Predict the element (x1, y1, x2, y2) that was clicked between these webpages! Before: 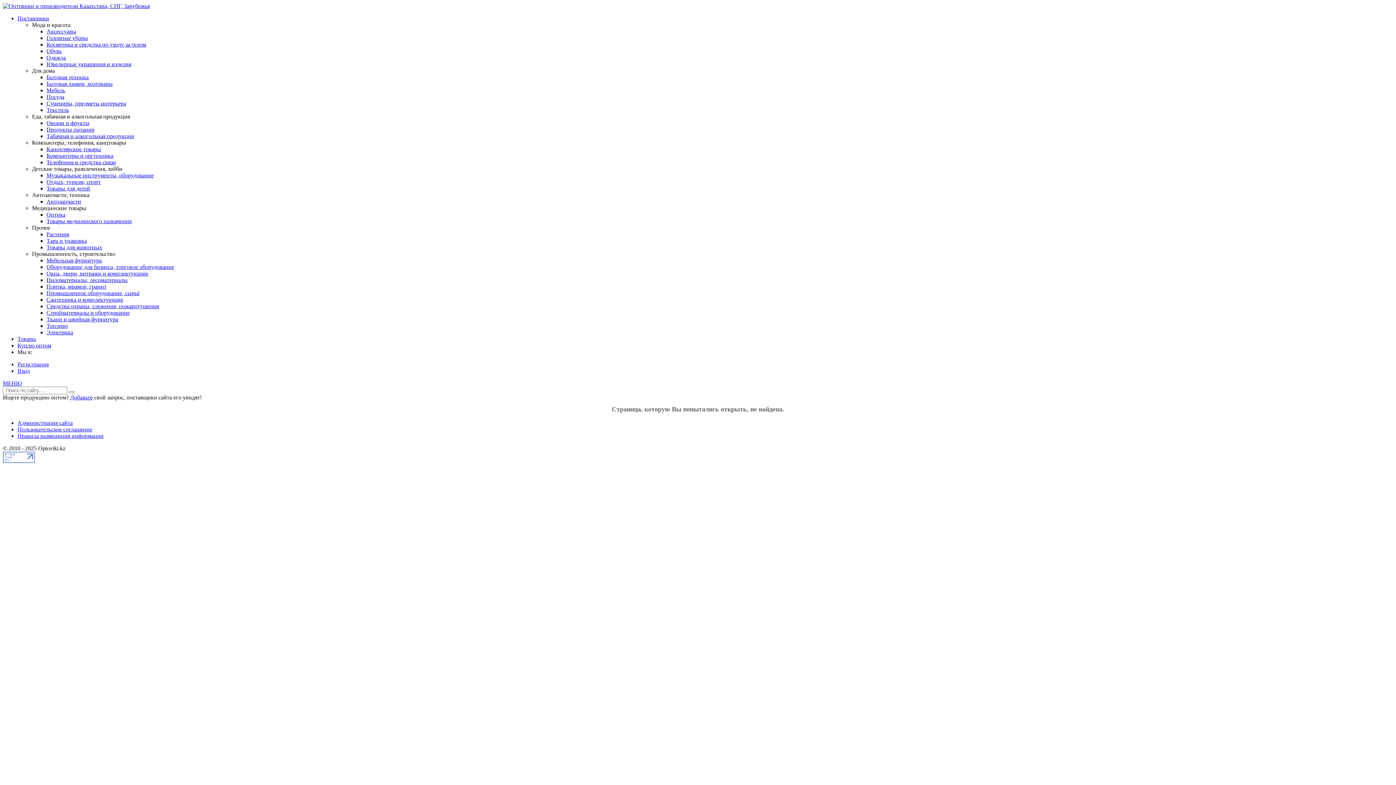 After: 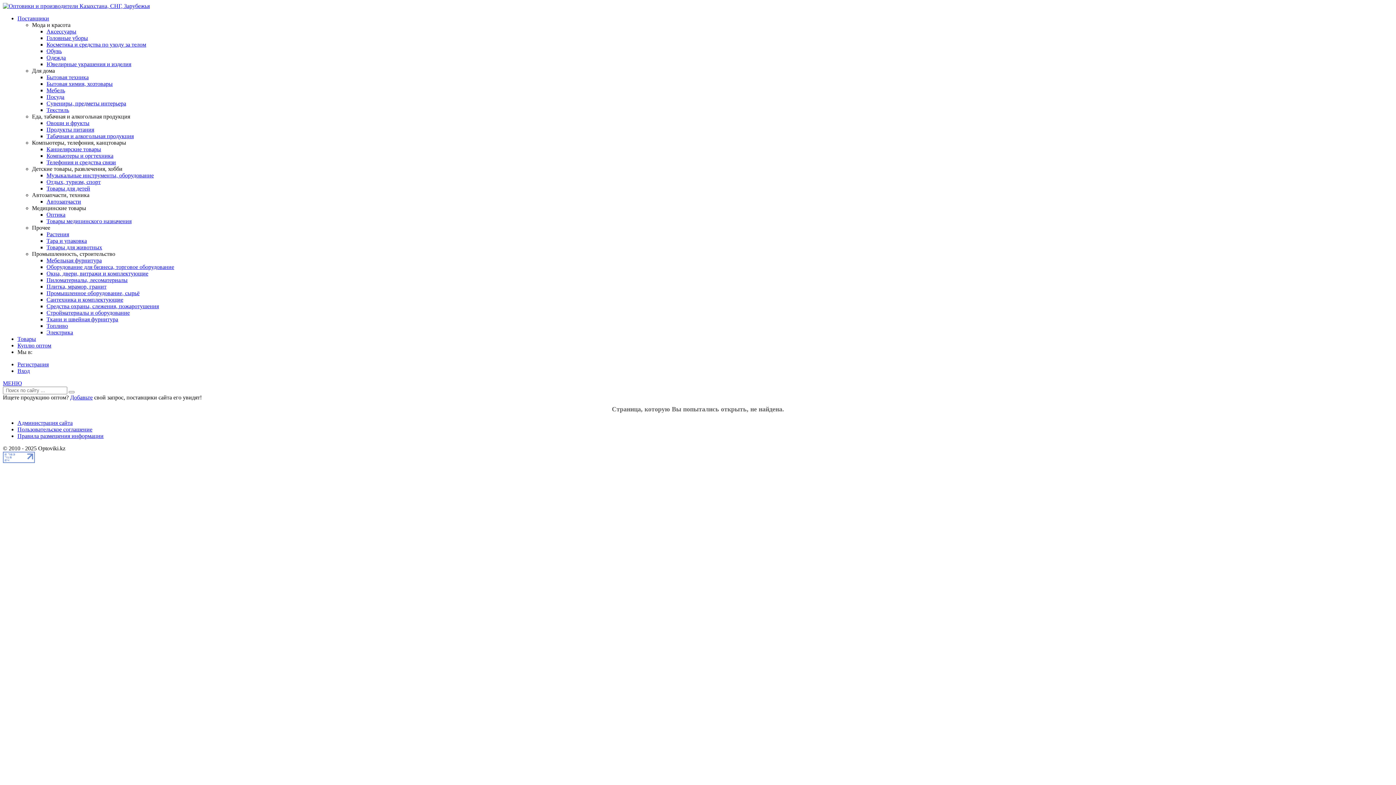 Action: bbox: (2, 380, 21, 386) label: МЕНЮ